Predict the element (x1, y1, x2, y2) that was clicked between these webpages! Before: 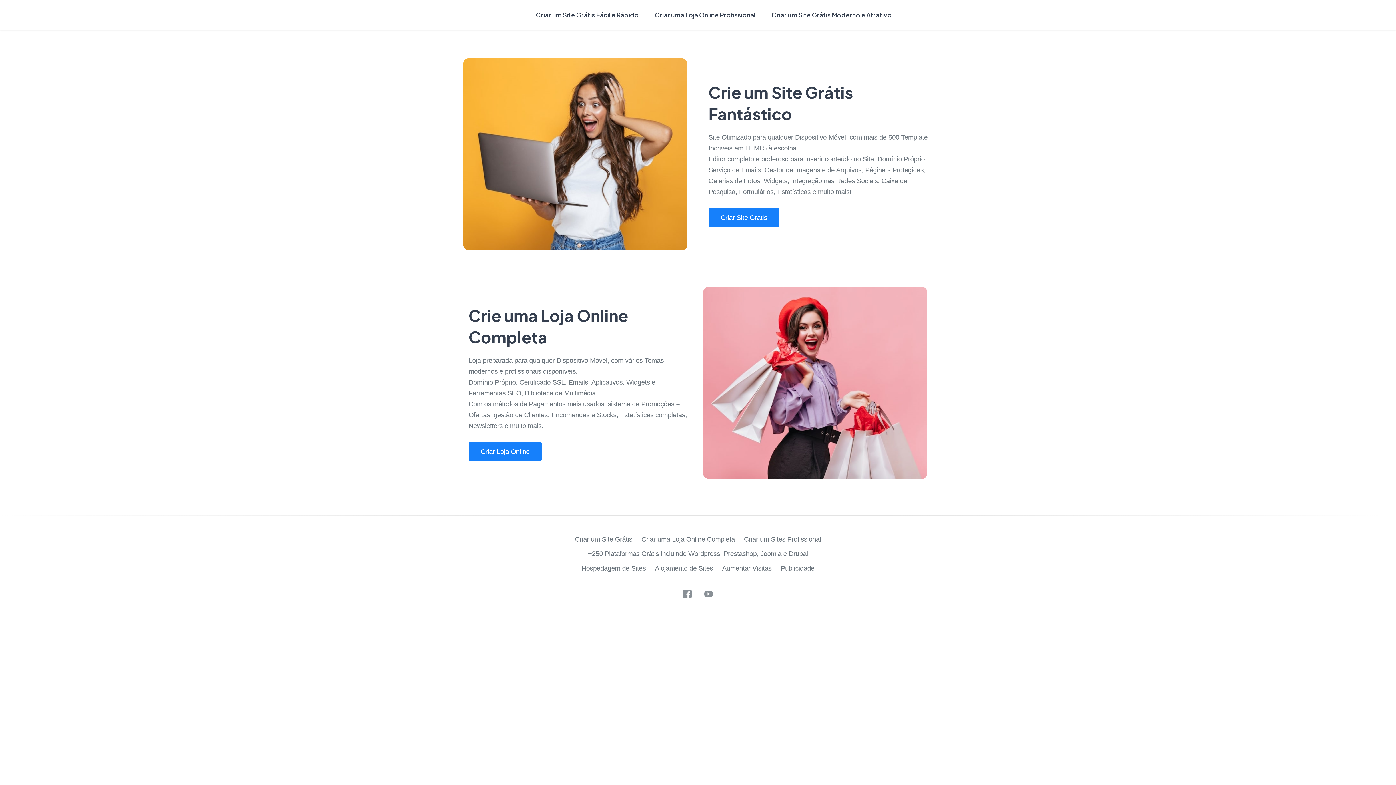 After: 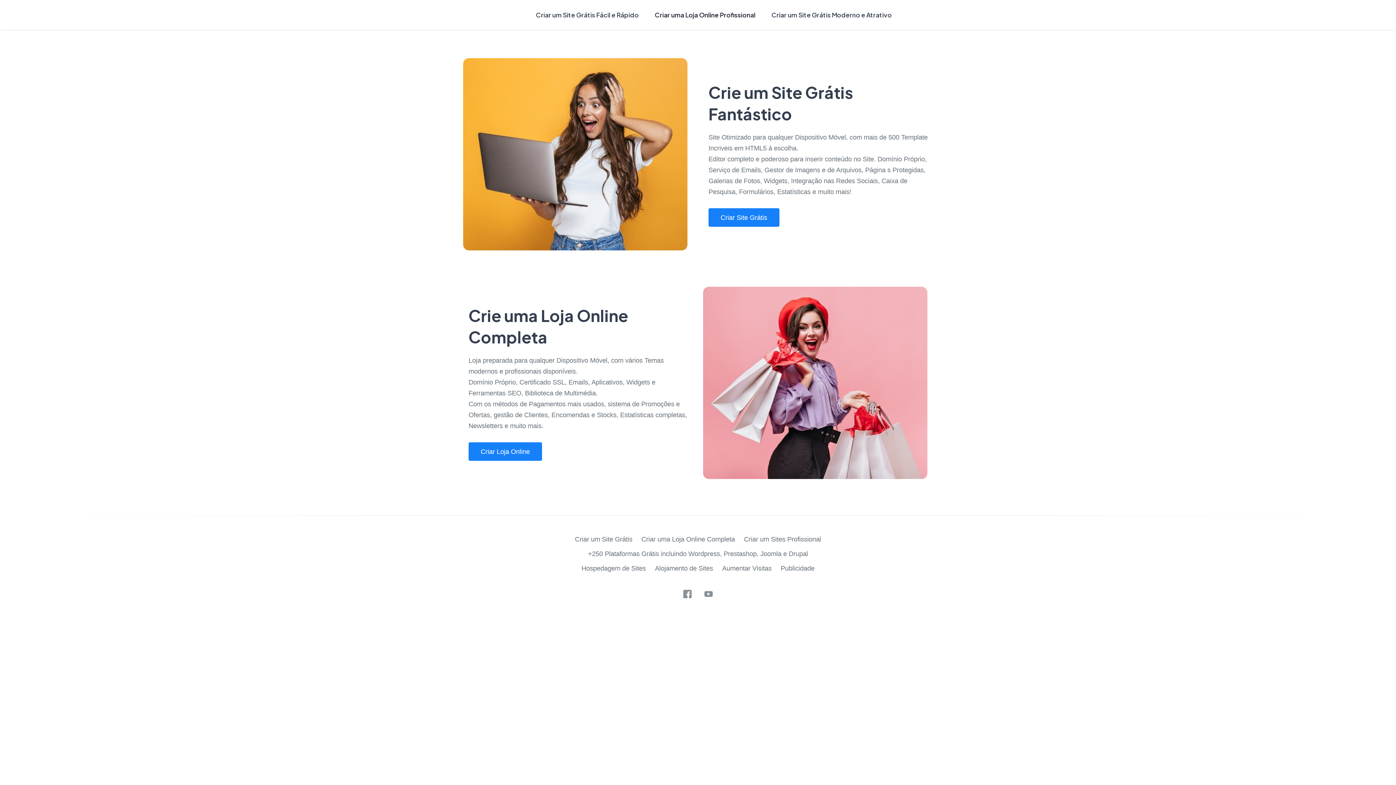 Action: bbox: (649, 2, 761, 27) label: Criar uma Loja Online Profissional